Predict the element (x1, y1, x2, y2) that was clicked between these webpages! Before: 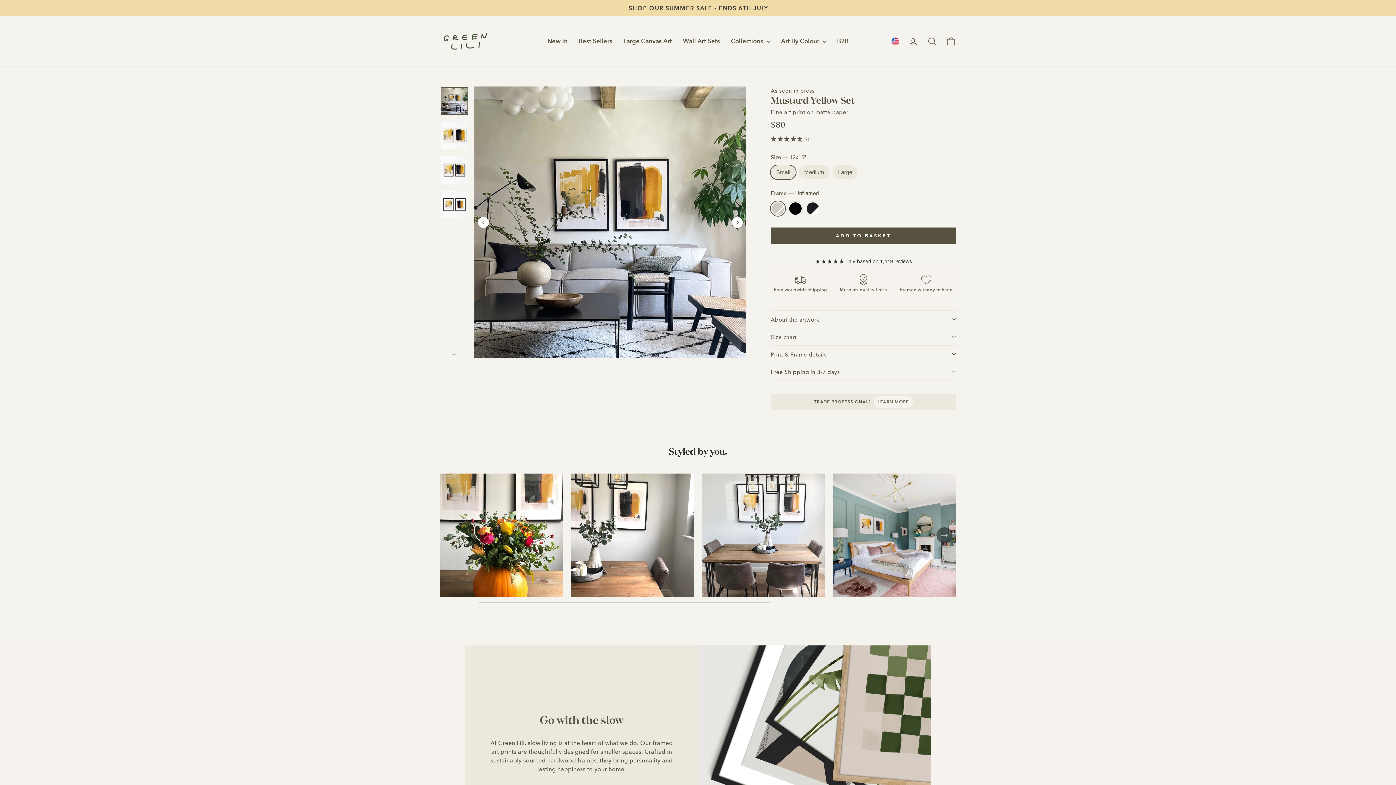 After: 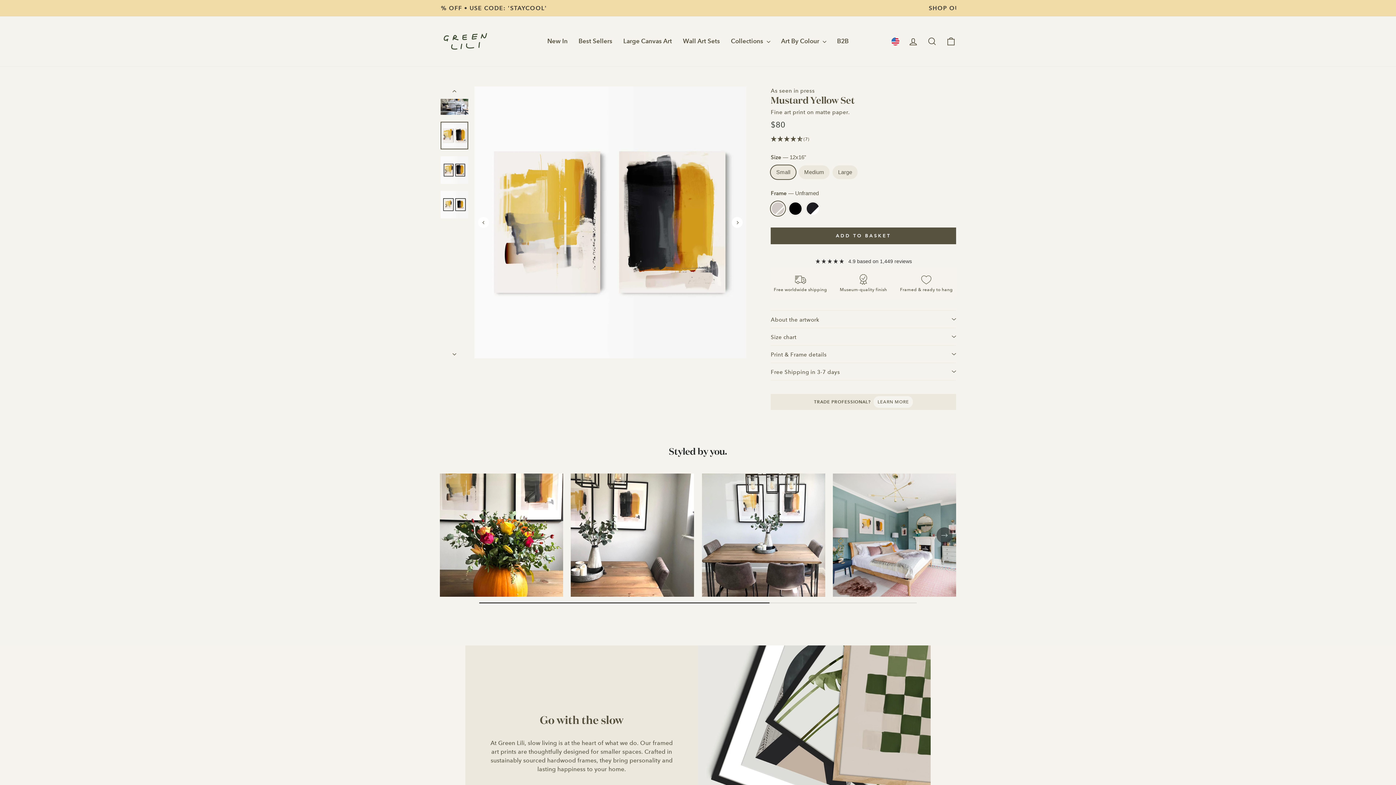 Action: bbox: (440, 121, 468, 149)